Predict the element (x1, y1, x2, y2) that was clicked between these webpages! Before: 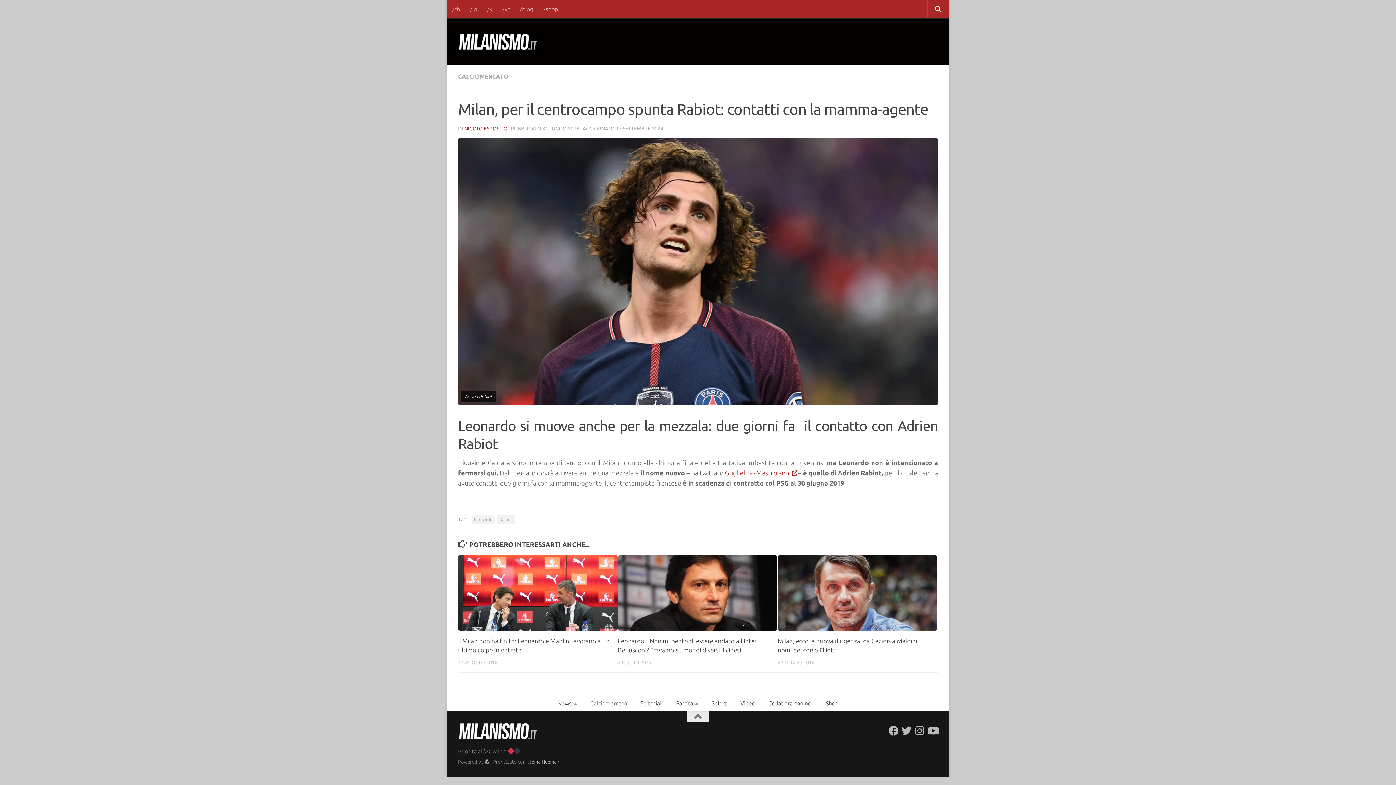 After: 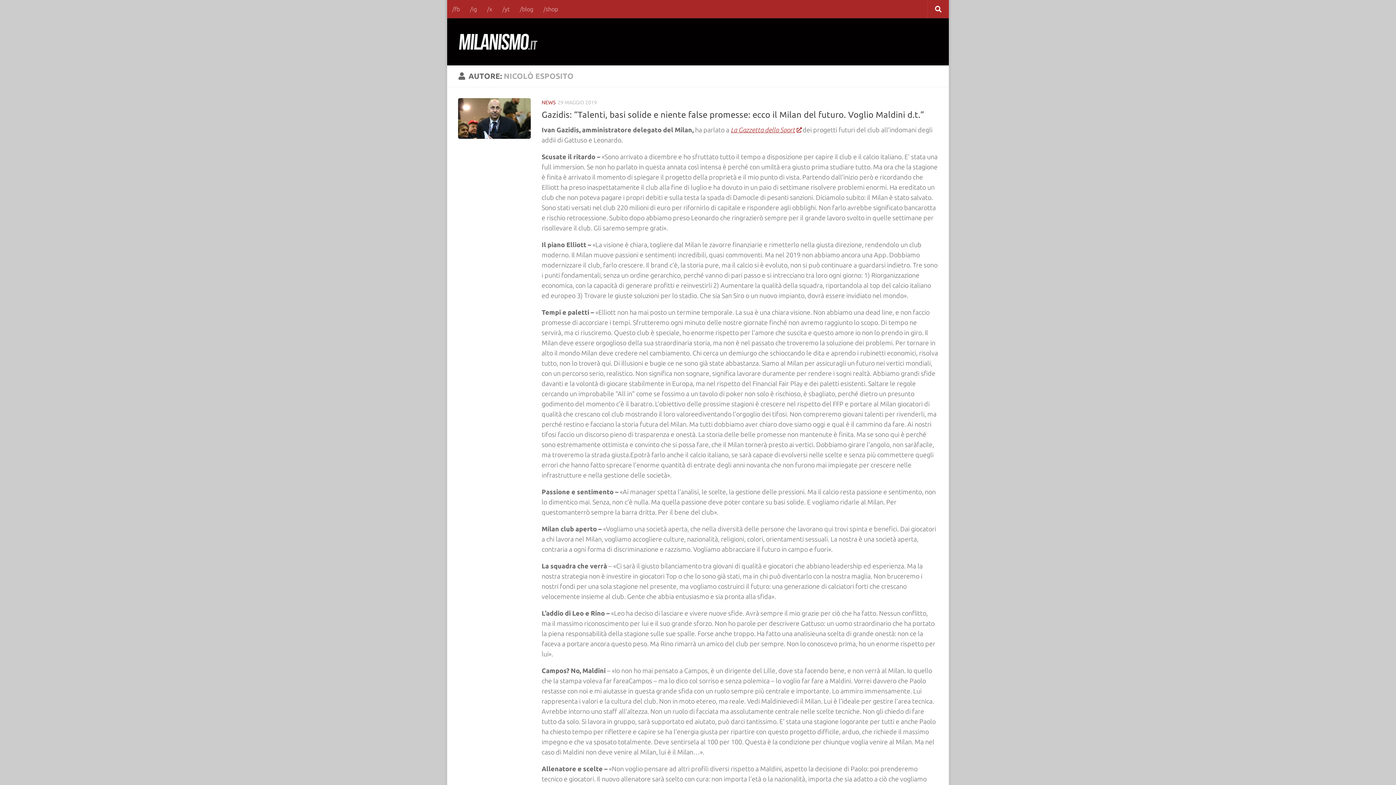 Action: bbox: (464, 125, 507, 131) label: NICOLÒ ESPOSITO